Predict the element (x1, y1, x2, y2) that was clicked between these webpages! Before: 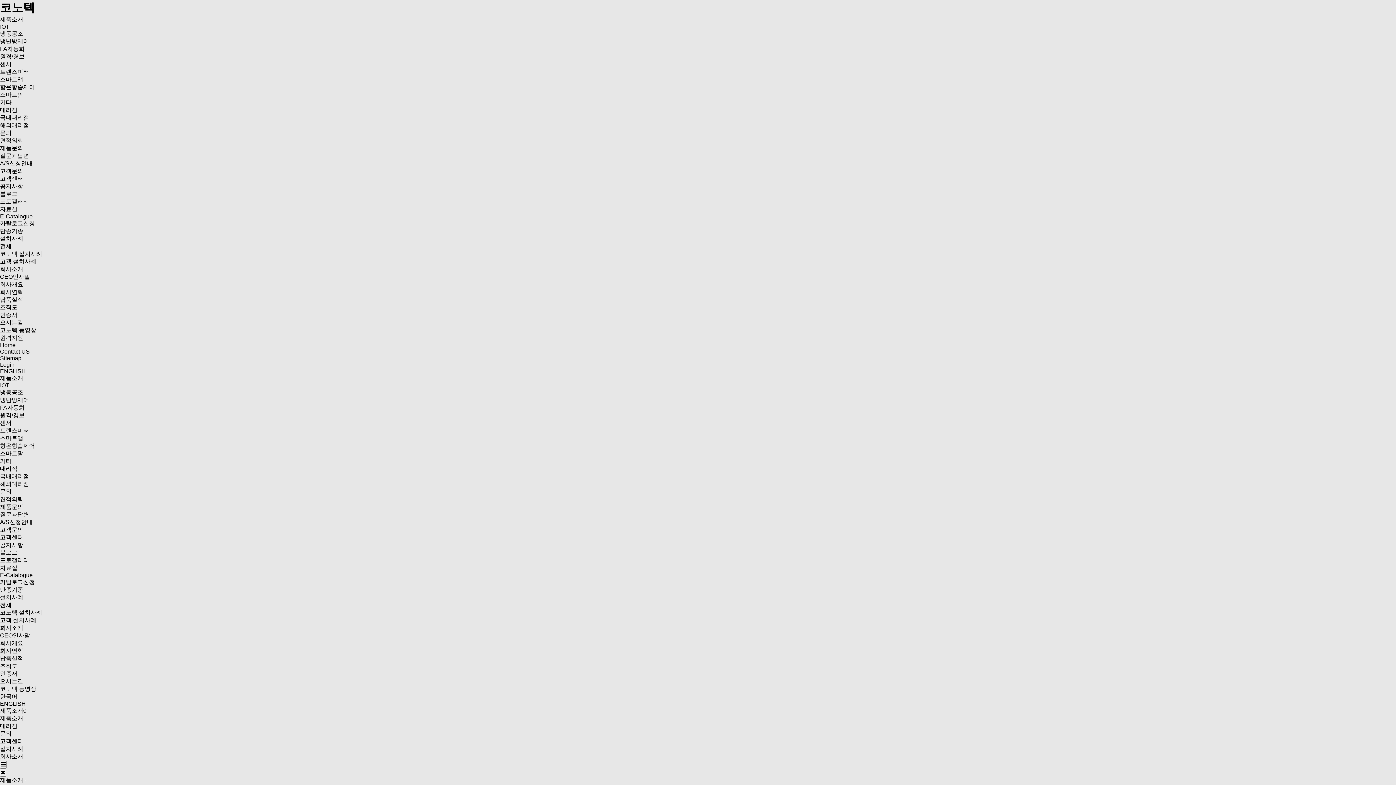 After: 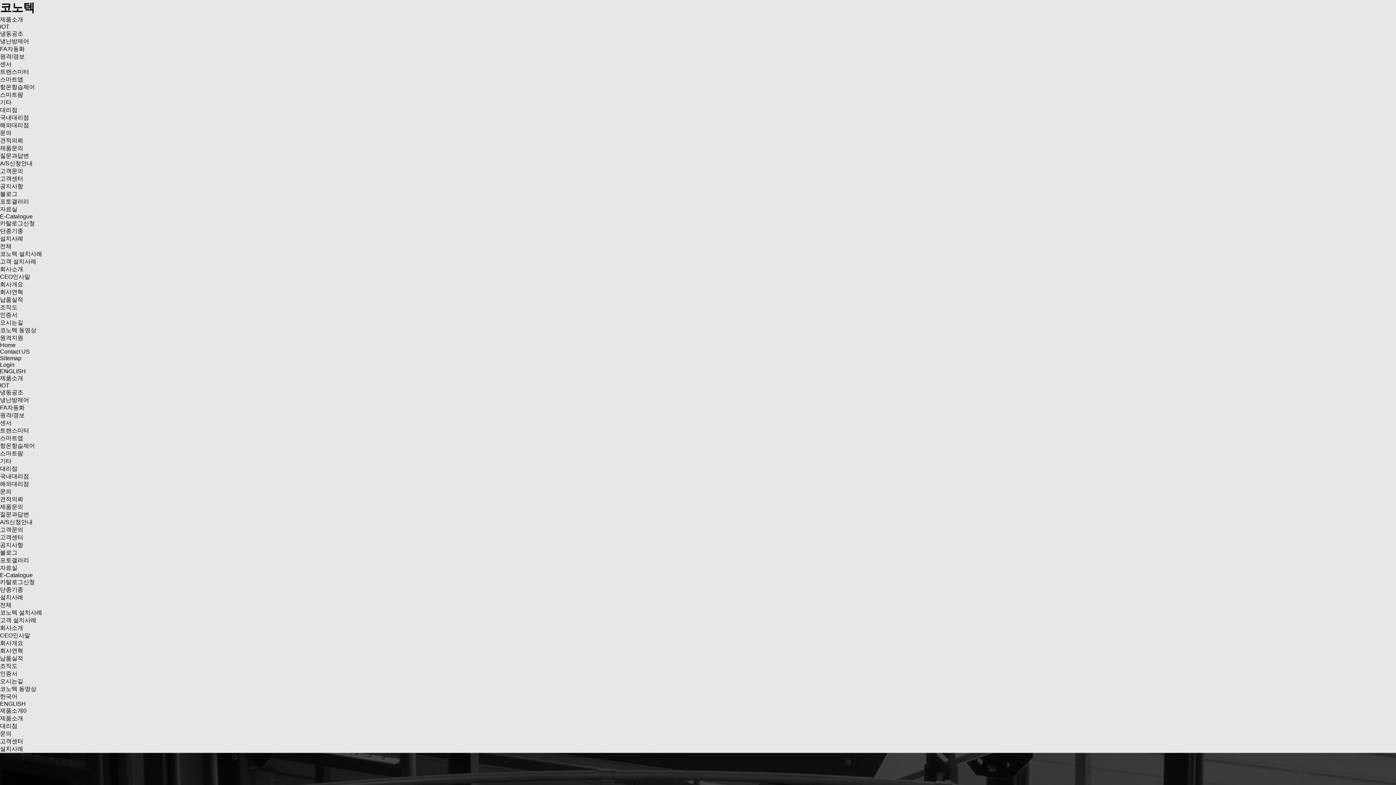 Action: label: 메뉴열기 bbox: (0, 761, 6, 769)